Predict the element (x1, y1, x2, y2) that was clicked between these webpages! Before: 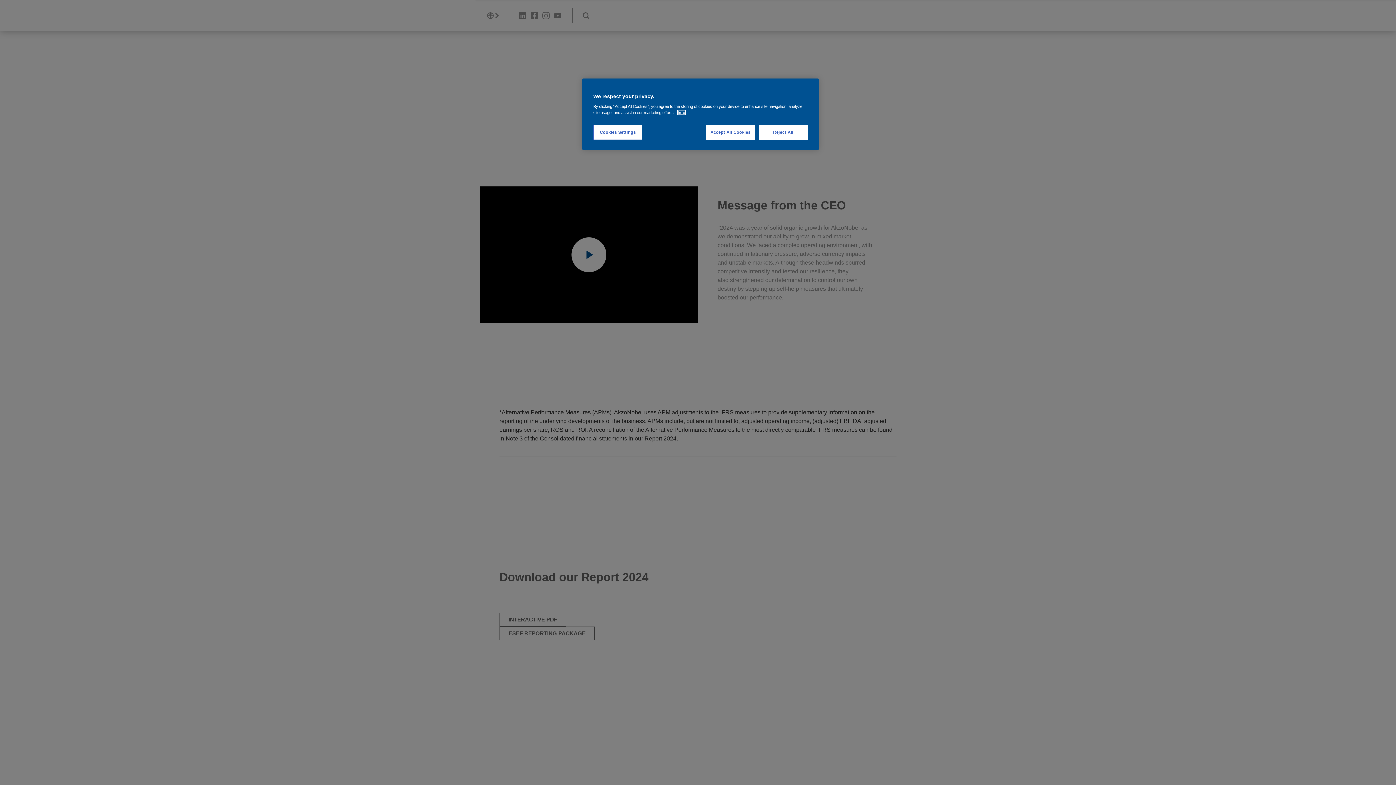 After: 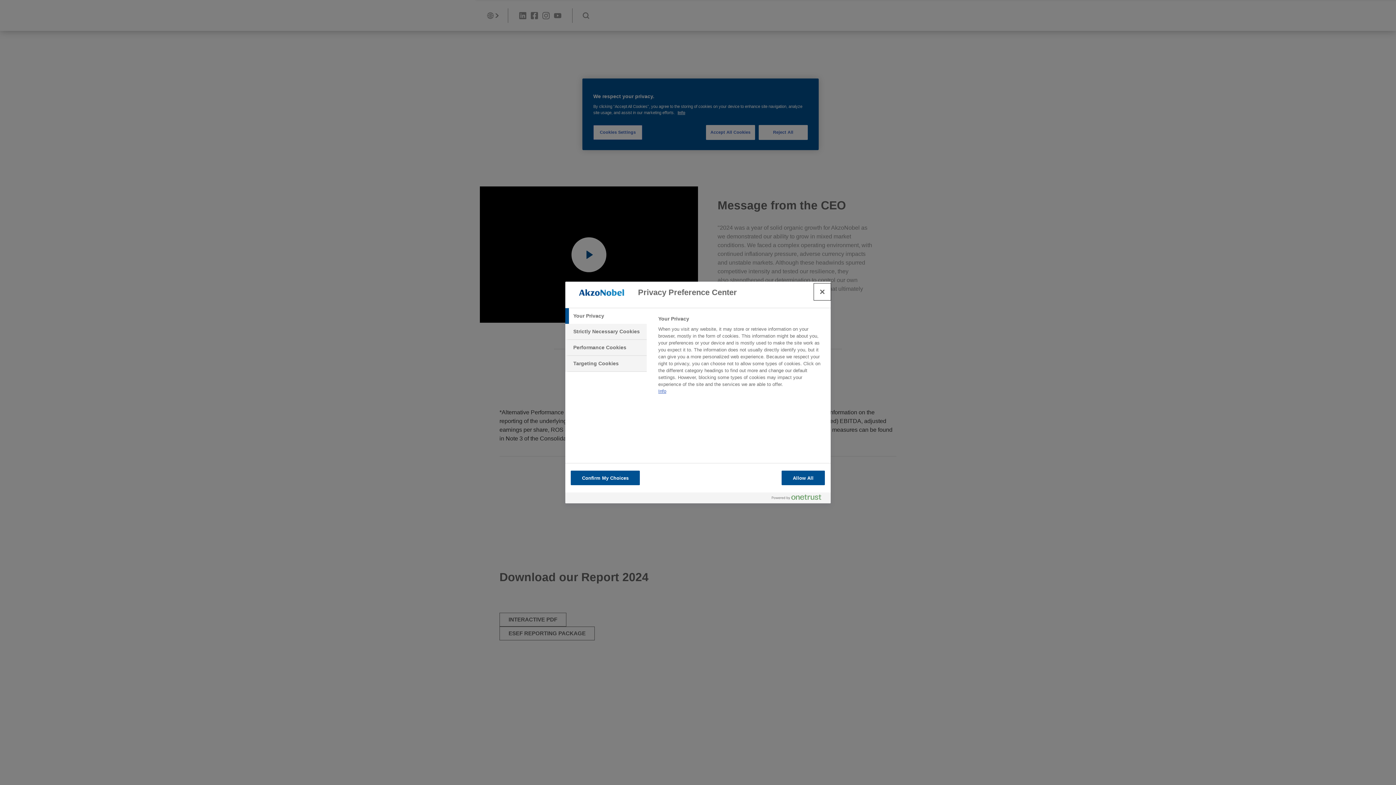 Action: label: Cookies Settings bbox: (593, 125, 642, 140)